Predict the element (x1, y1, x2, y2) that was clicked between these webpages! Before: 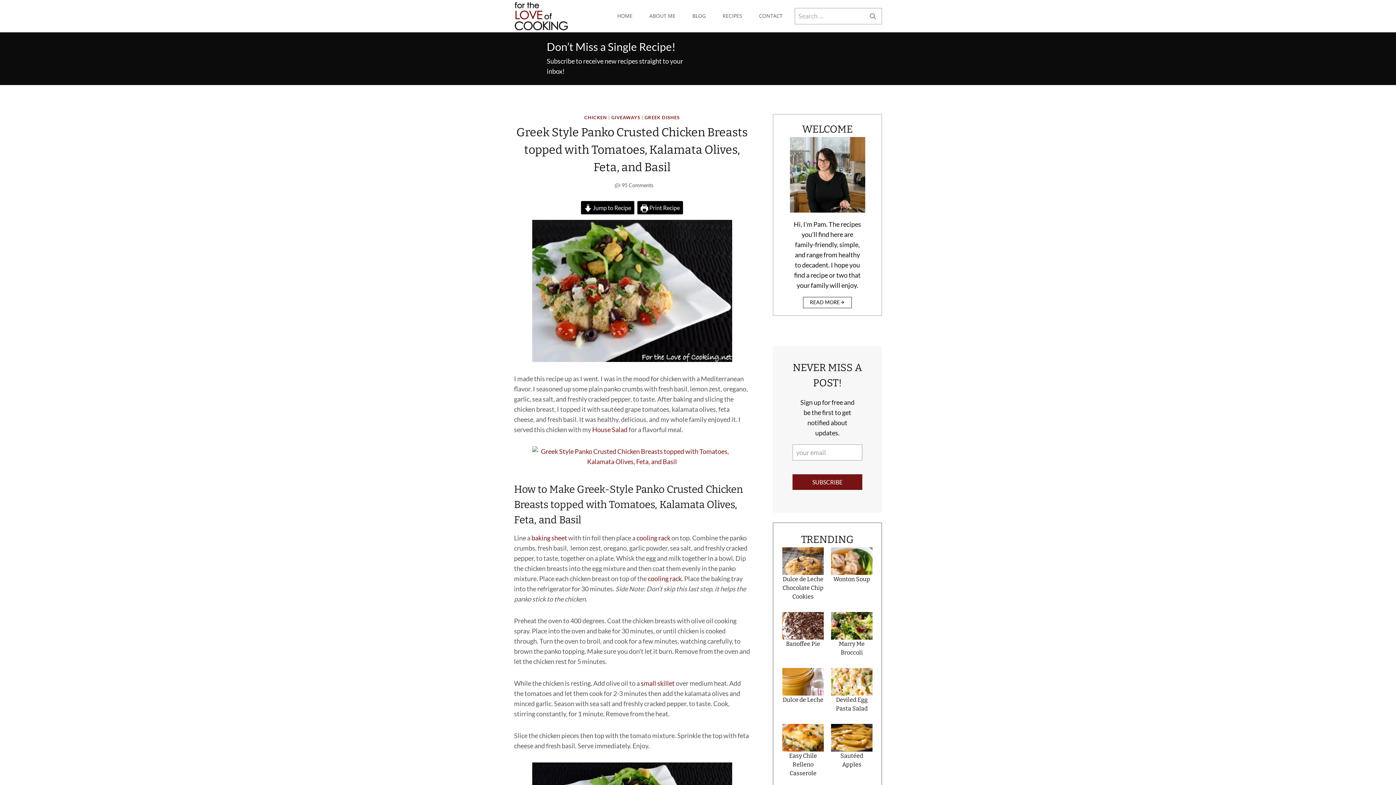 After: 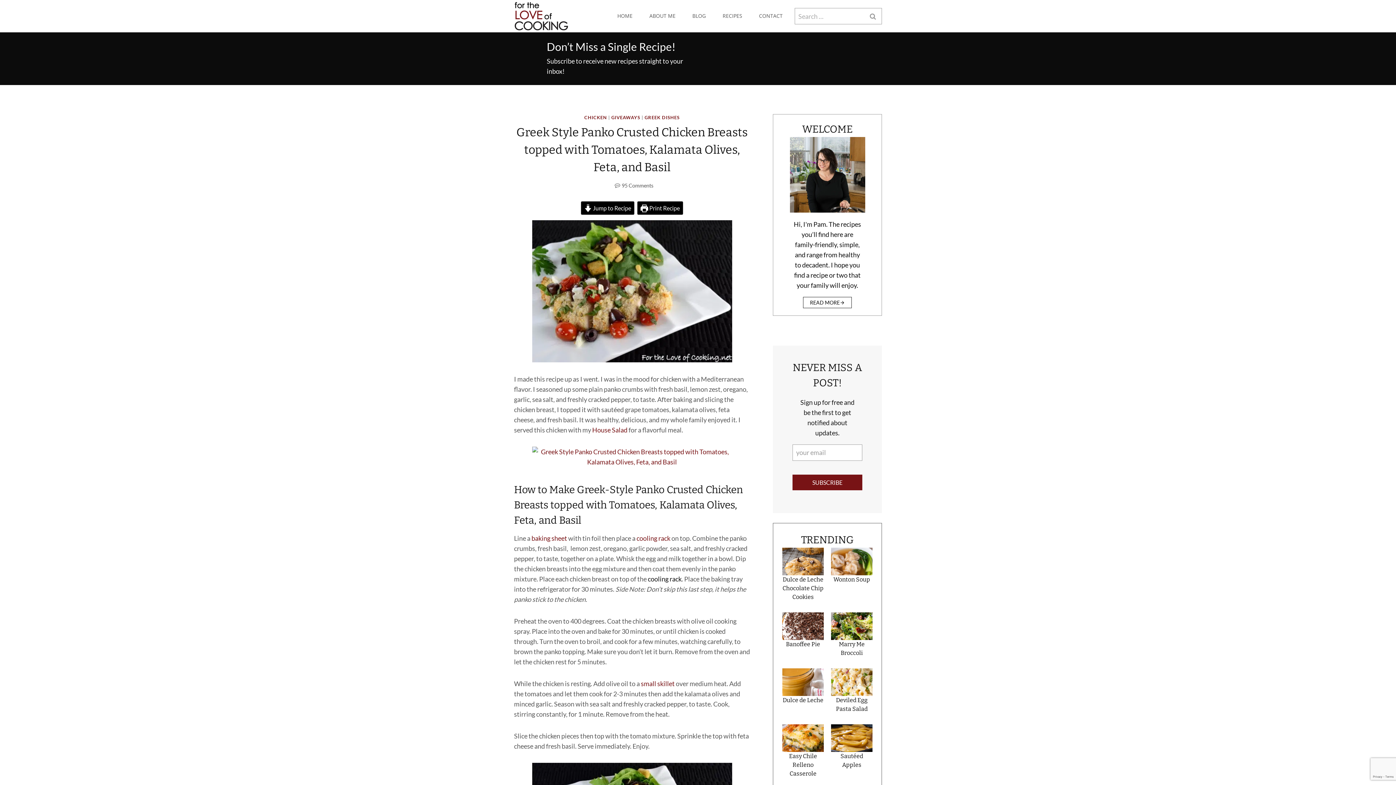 Action: bbox: (648, 575, 681, 583) label: cooling rack